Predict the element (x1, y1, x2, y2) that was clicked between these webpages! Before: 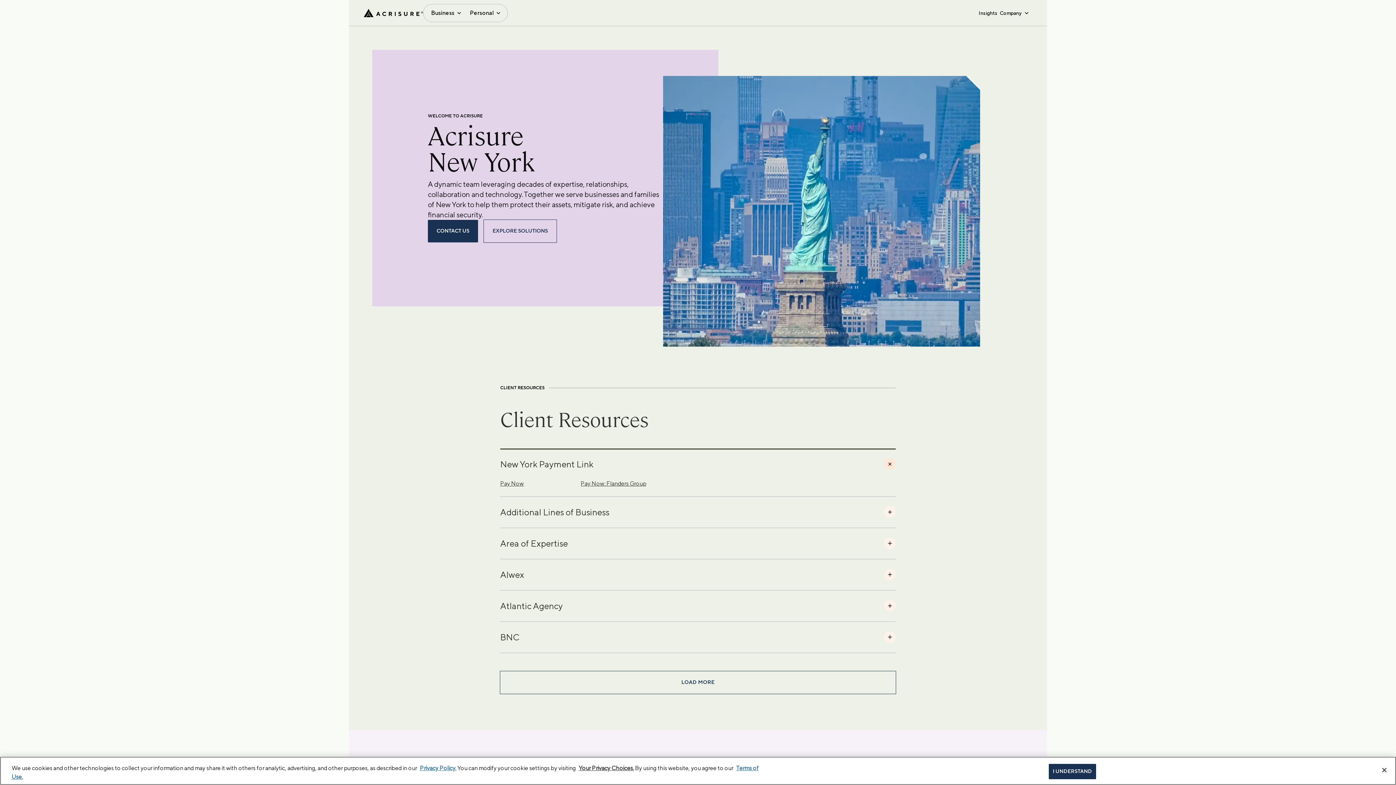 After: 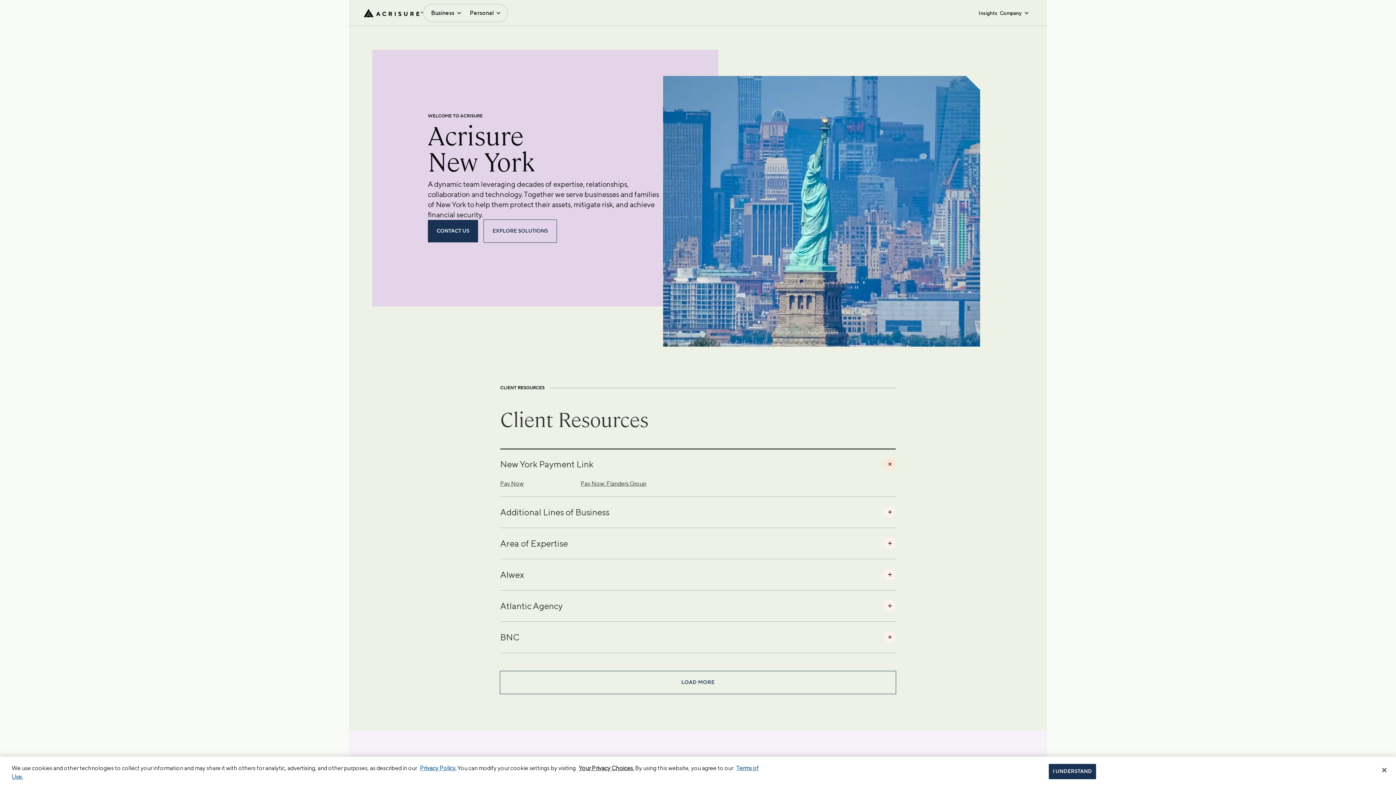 Action: bbox: (580, 480, 646, 487) label: Pay Now: Flanders Group